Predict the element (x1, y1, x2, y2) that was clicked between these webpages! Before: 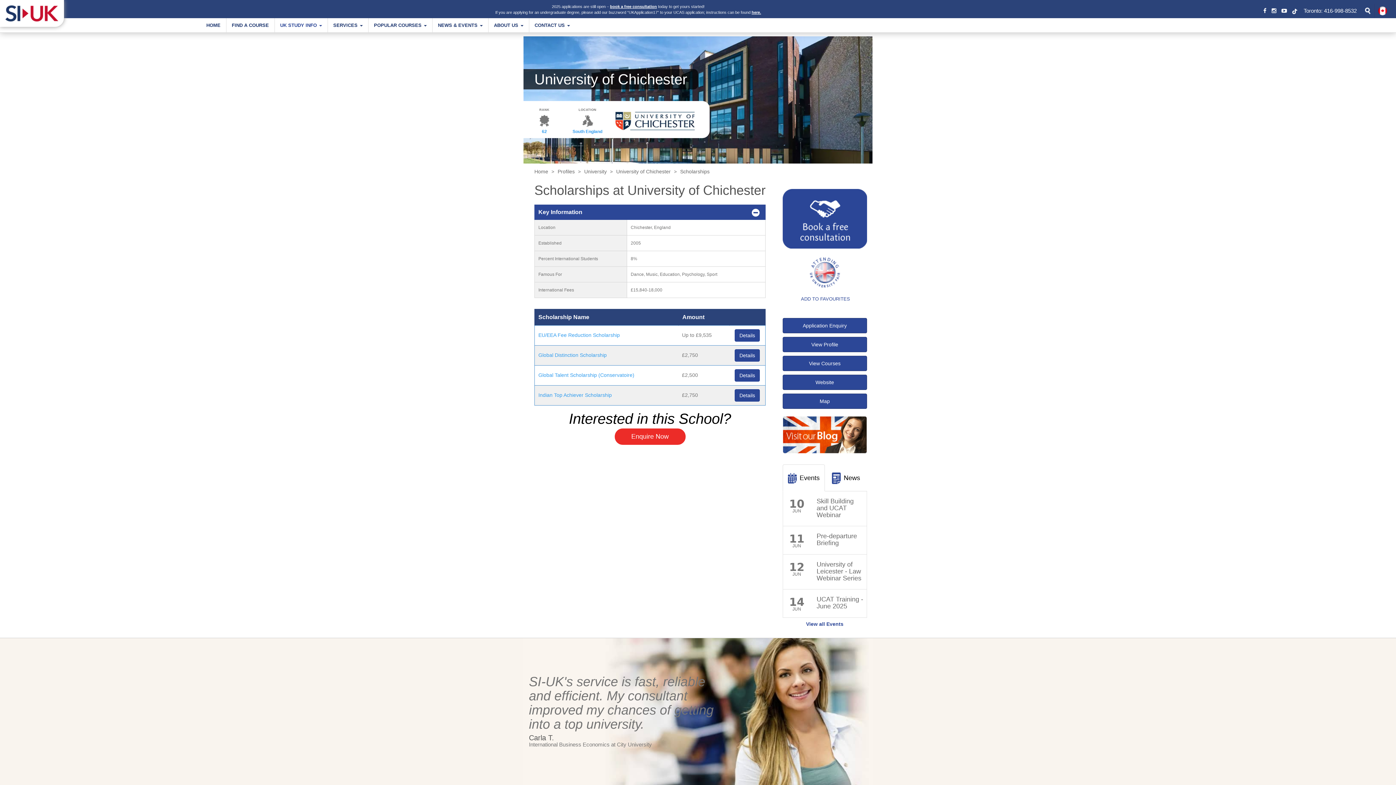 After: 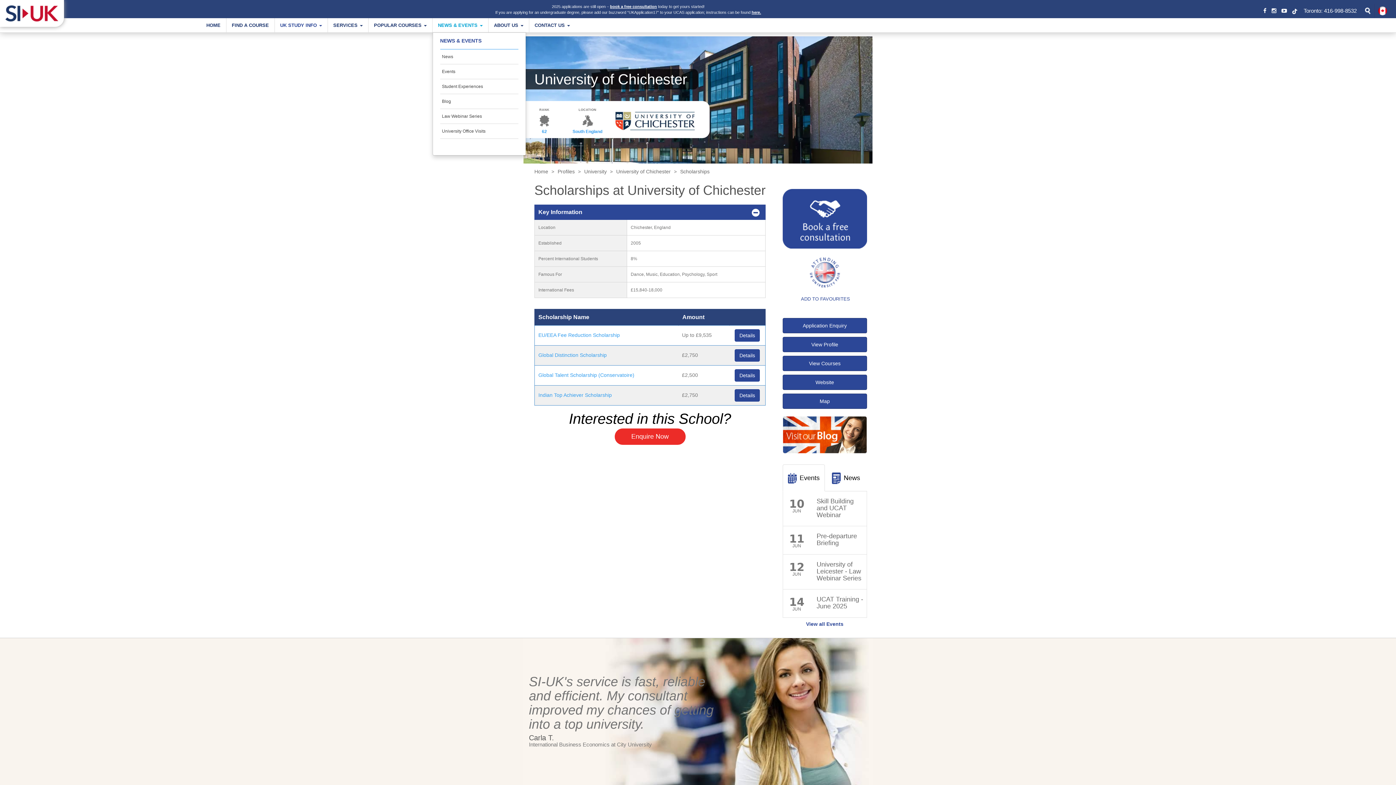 Action: label: NEWS & EVENTS  bbox: (432, 18, 488, 32)